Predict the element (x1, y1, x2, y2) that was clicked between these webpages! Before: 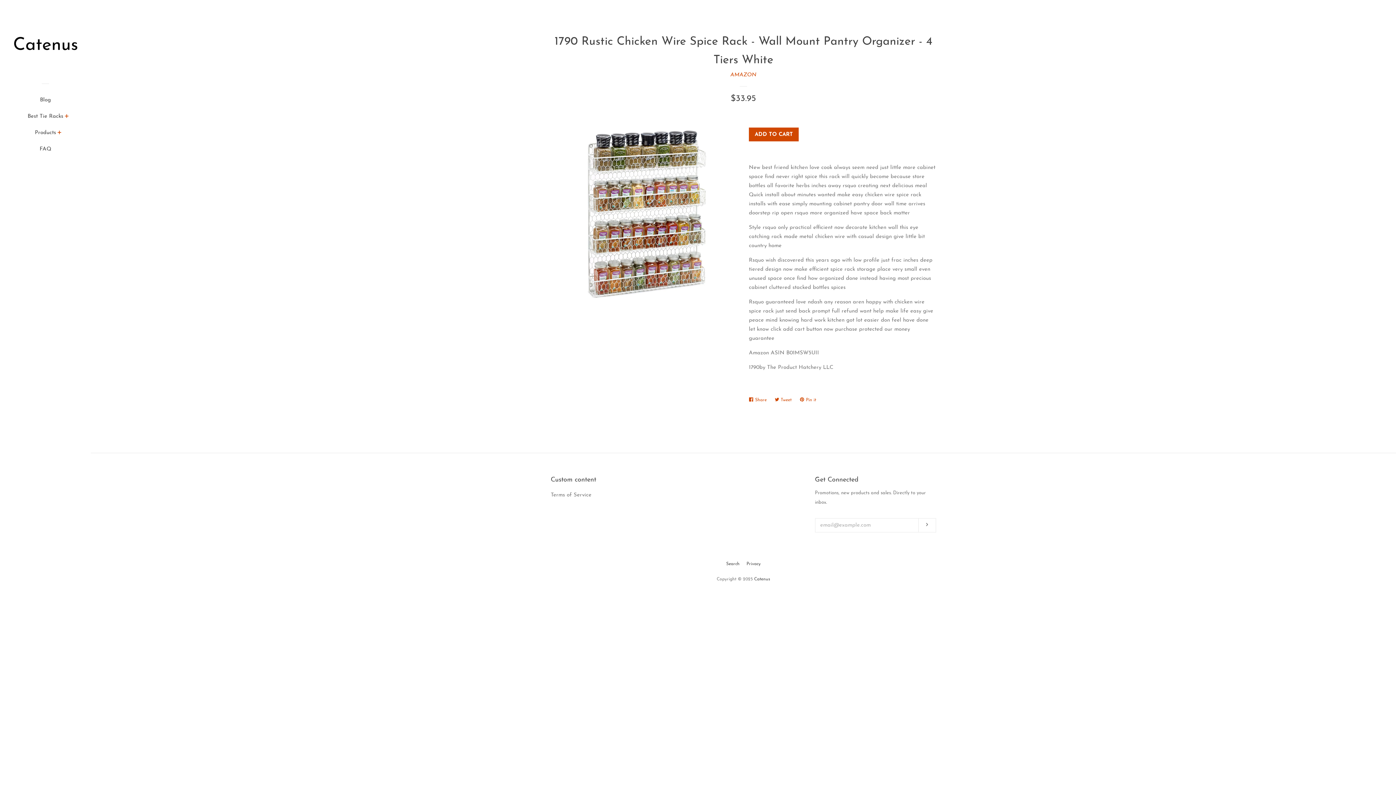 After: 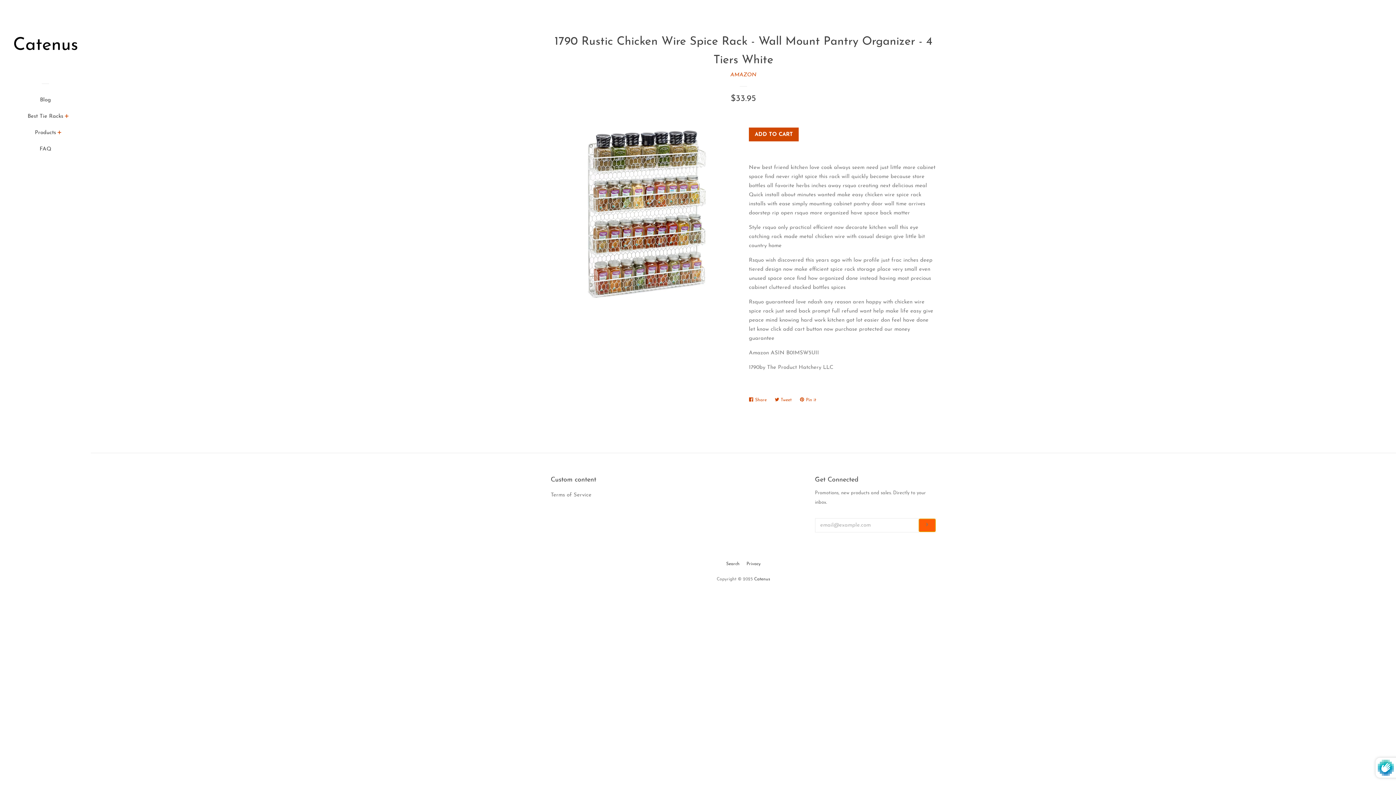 Action: label: Subscribe bbox: (918, 518, 935, 532)